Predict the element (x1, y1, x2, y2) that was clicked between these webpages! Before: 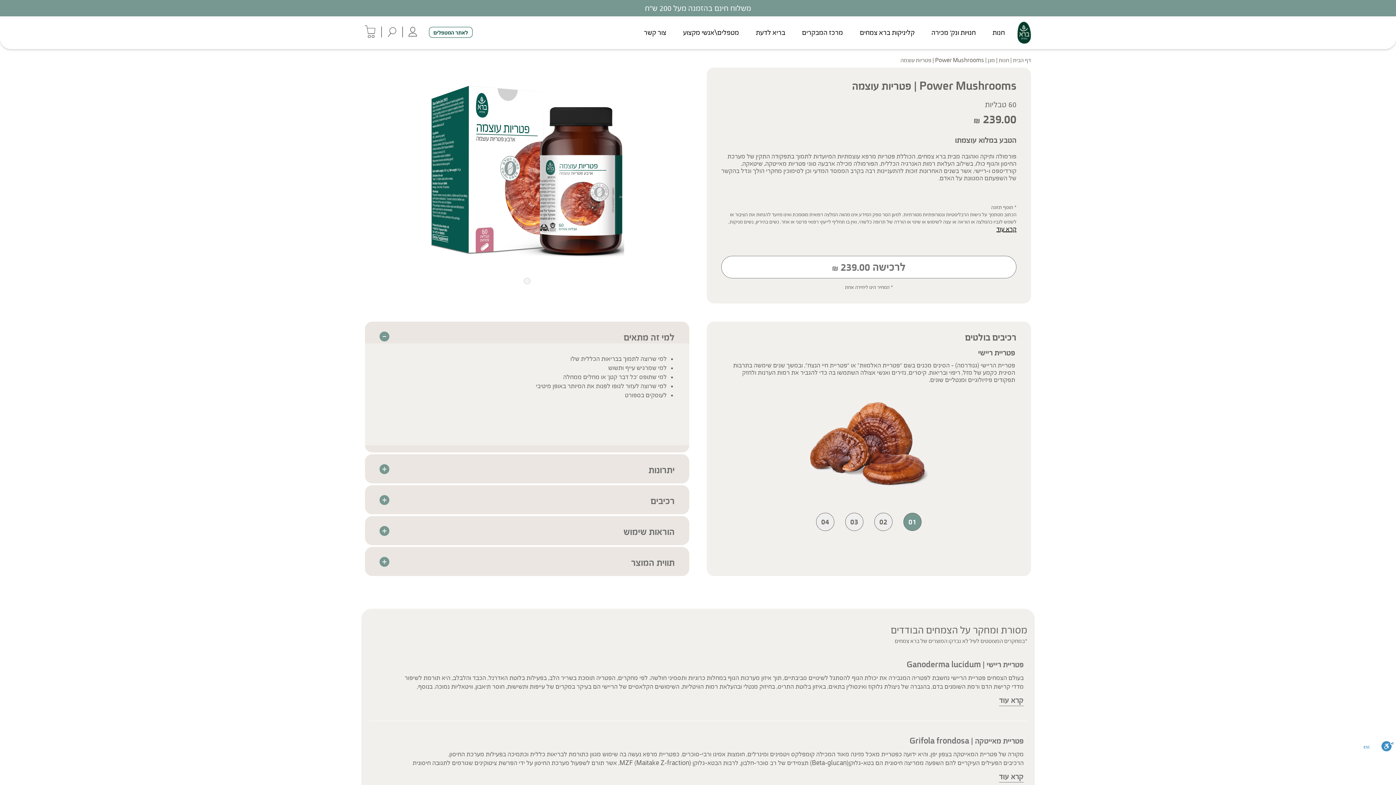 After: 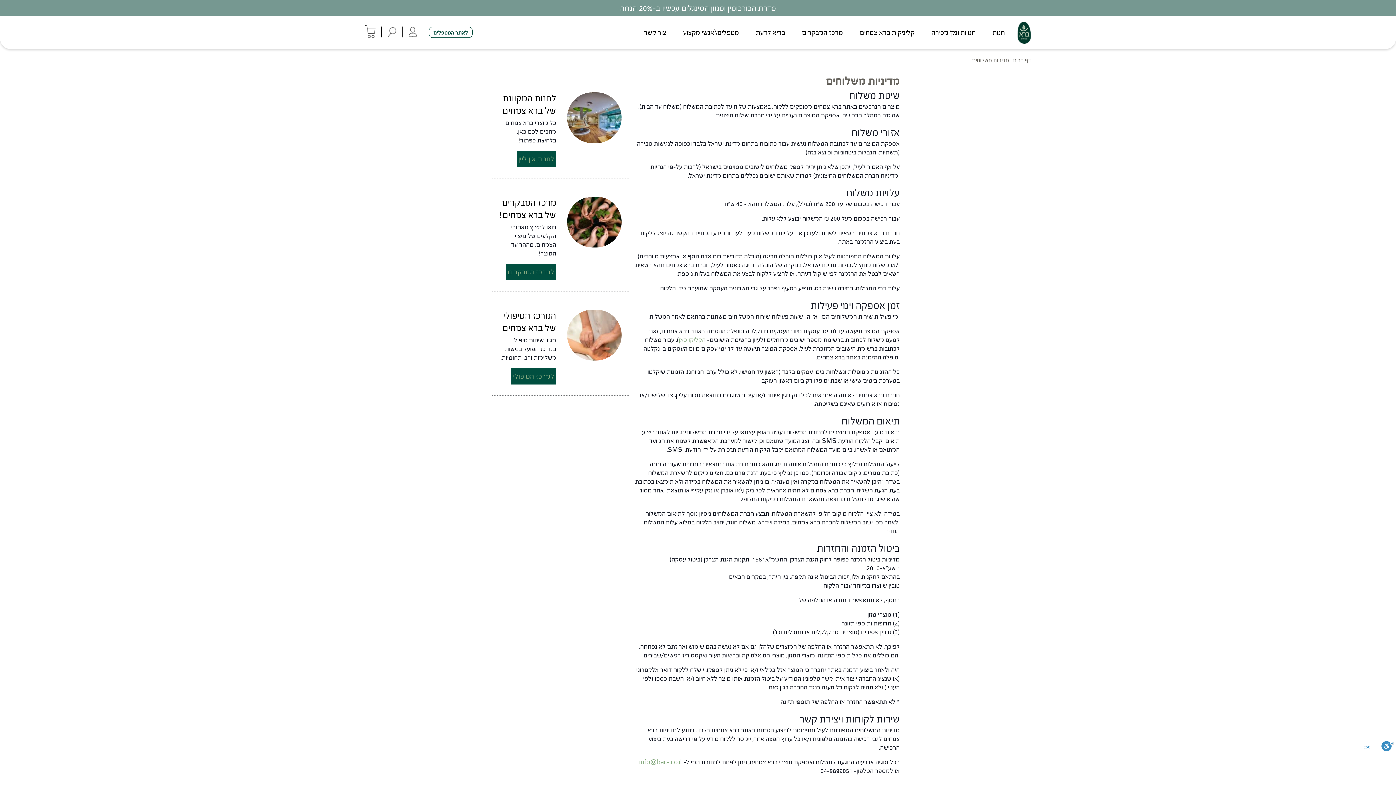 Action: label: משלוח חינם בהזמנה מעל 200 ש"ח bbox: (0, 0, 1396, 16)